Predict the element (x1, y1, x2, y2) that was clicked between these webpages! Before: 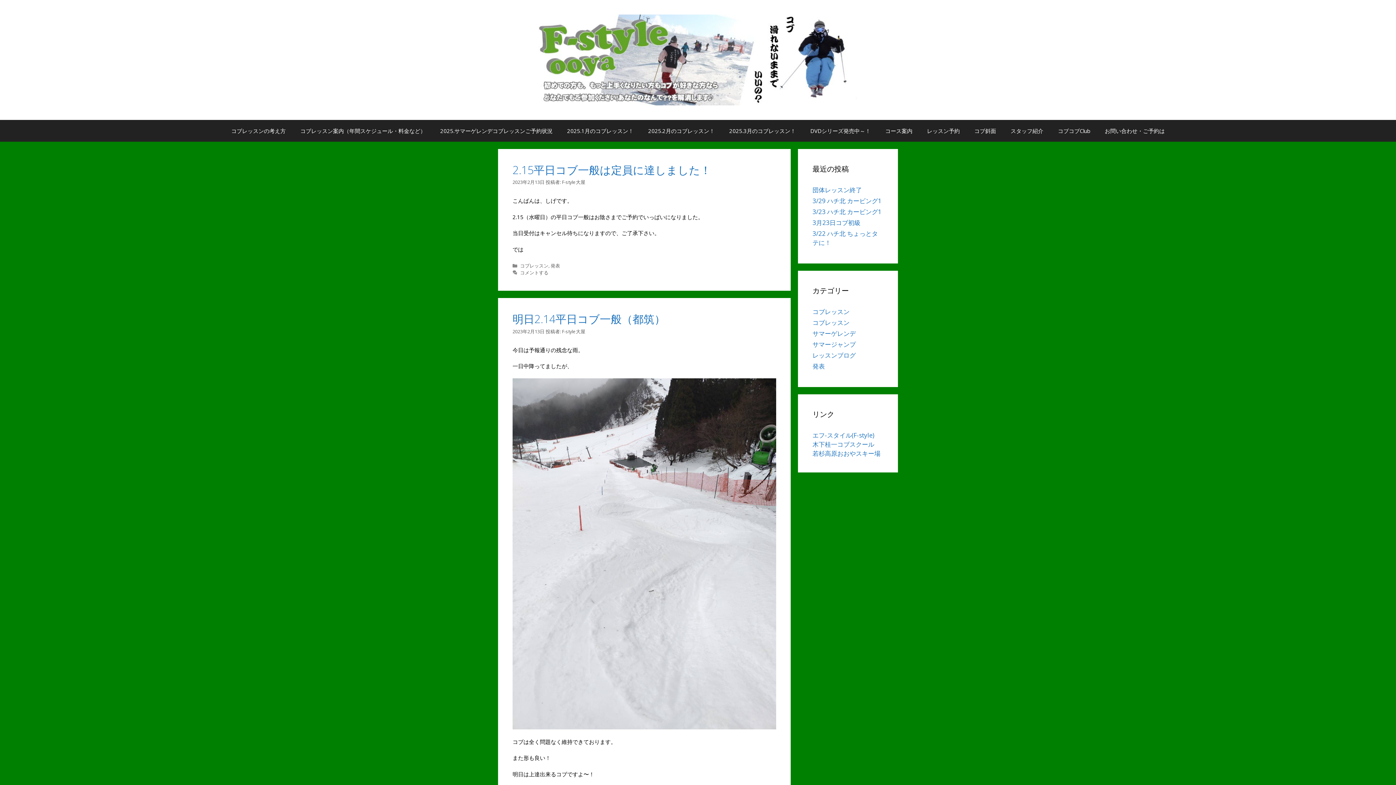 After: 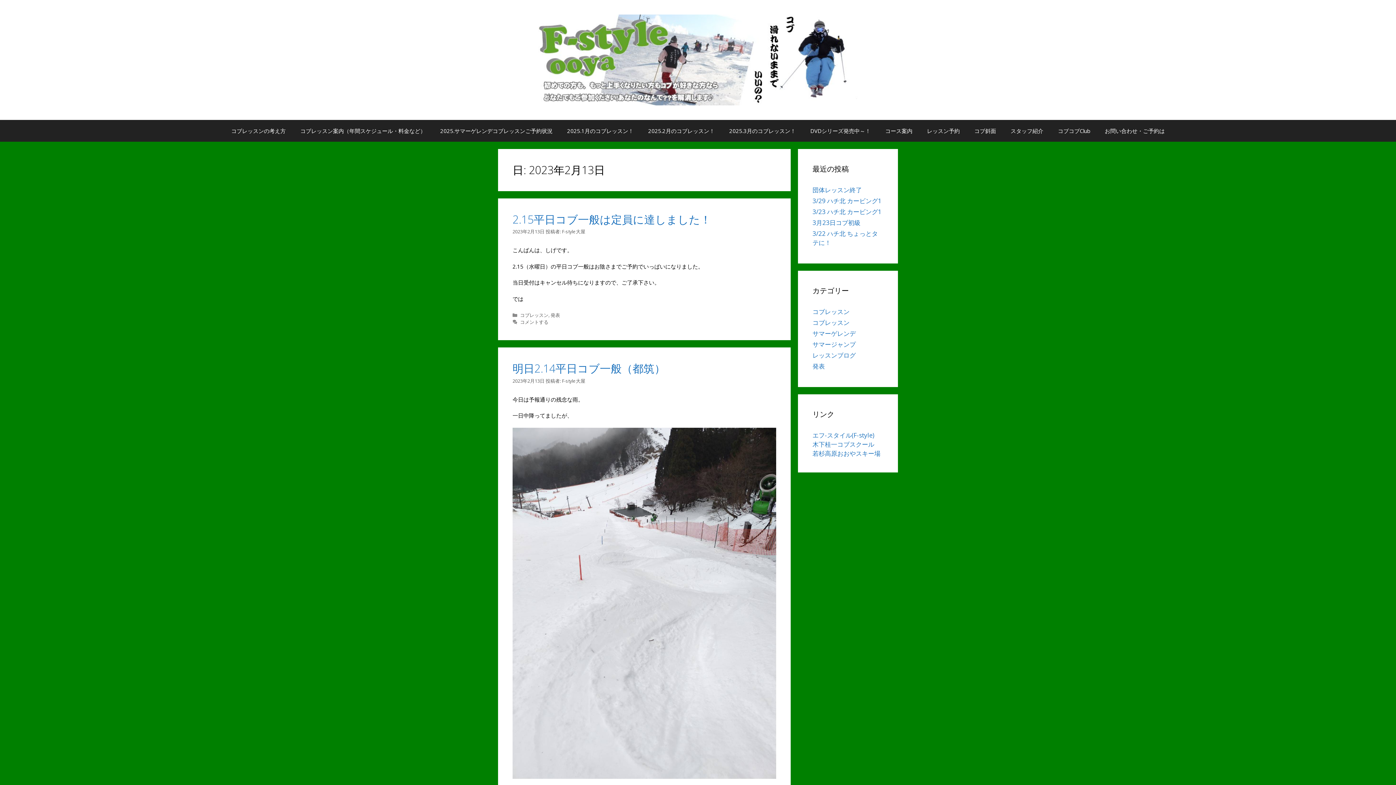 Action: bbox: (520, 269, 548, 276) label: コメントする